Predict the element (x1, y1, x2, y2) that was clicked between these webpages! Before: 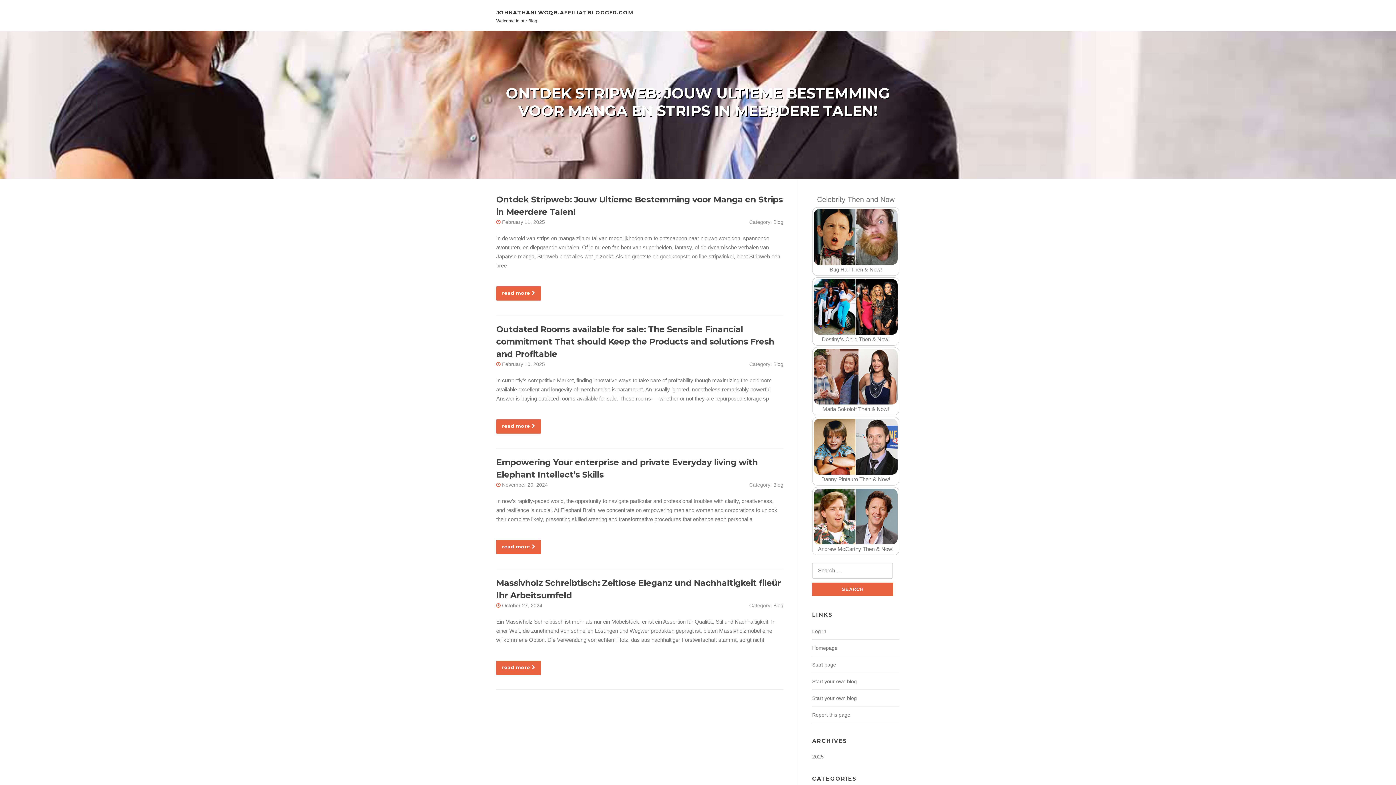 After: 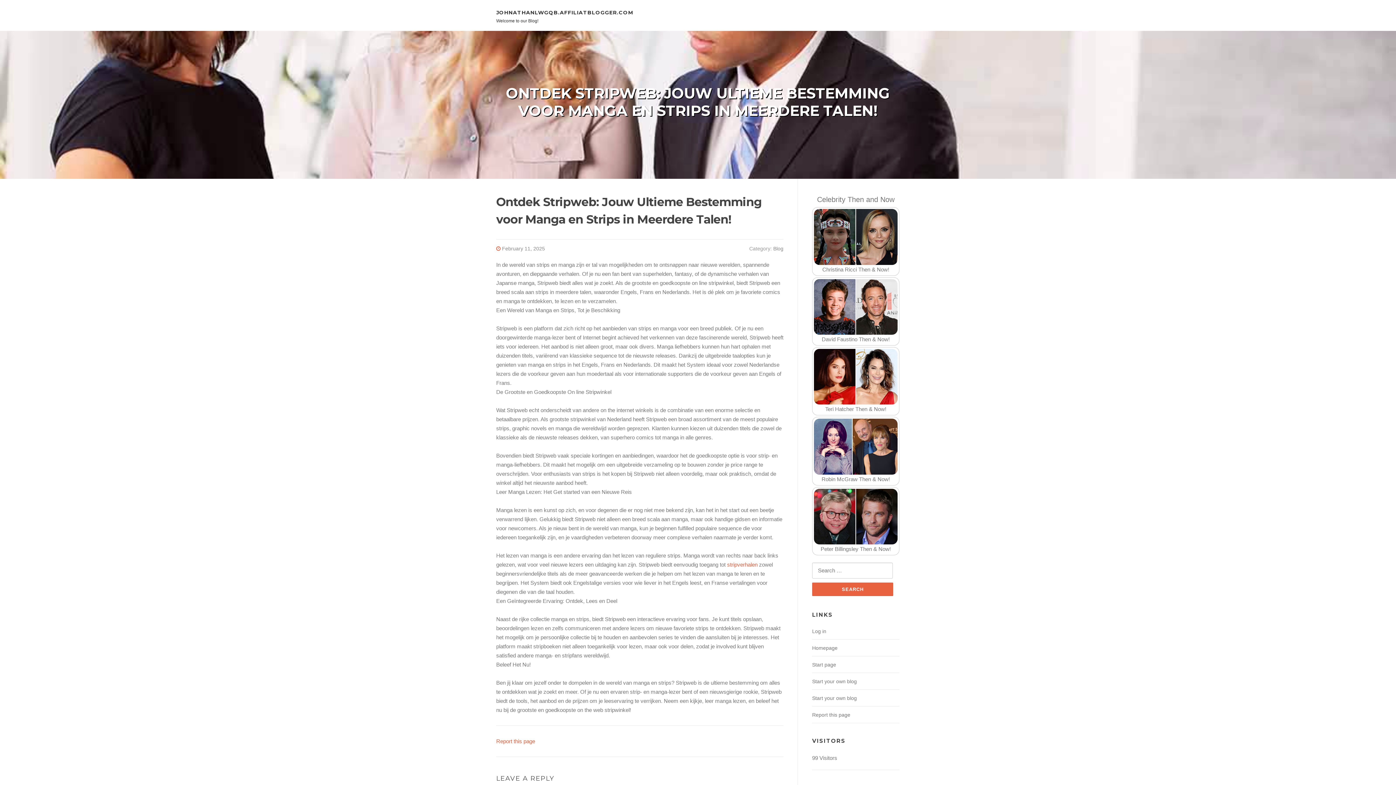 Action: bbox: (496, 286, 541, 300) label: read more